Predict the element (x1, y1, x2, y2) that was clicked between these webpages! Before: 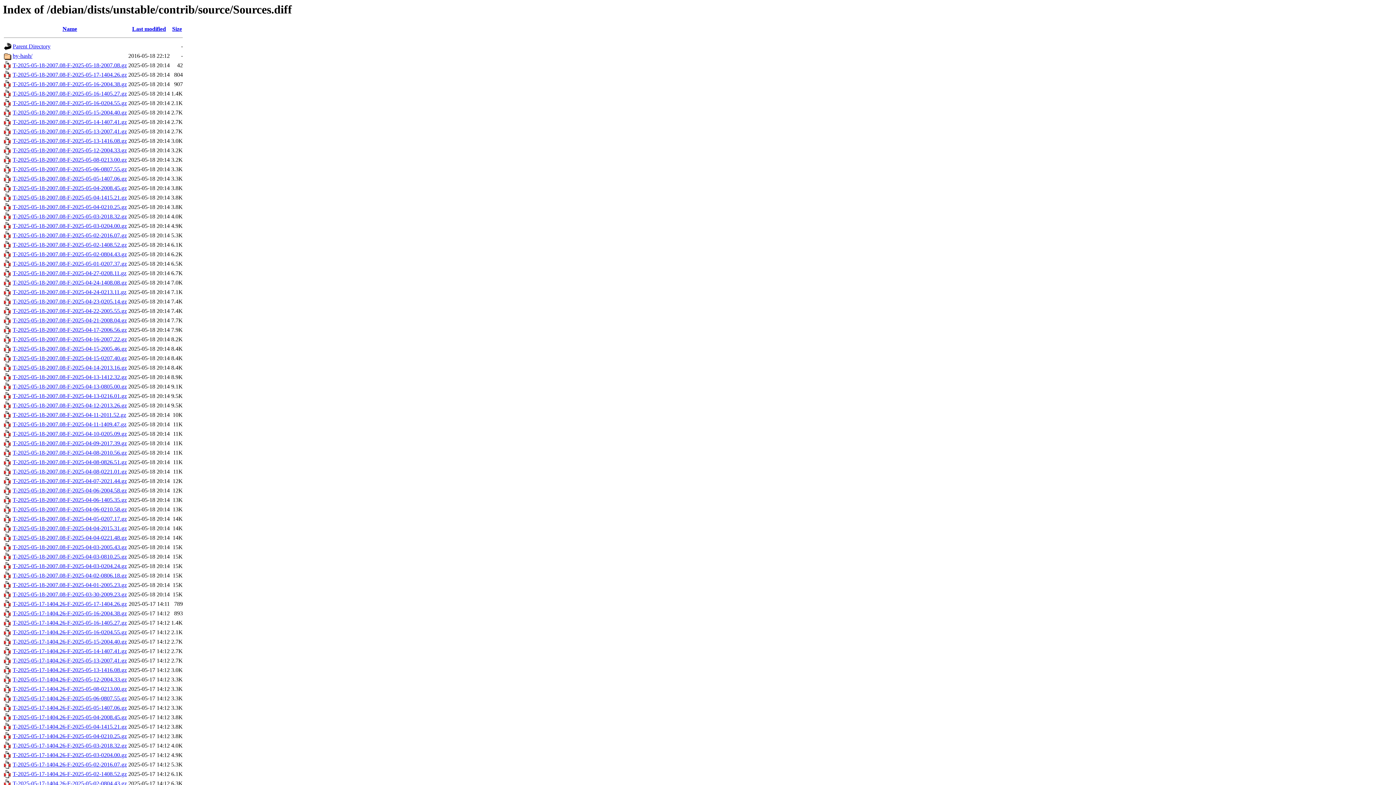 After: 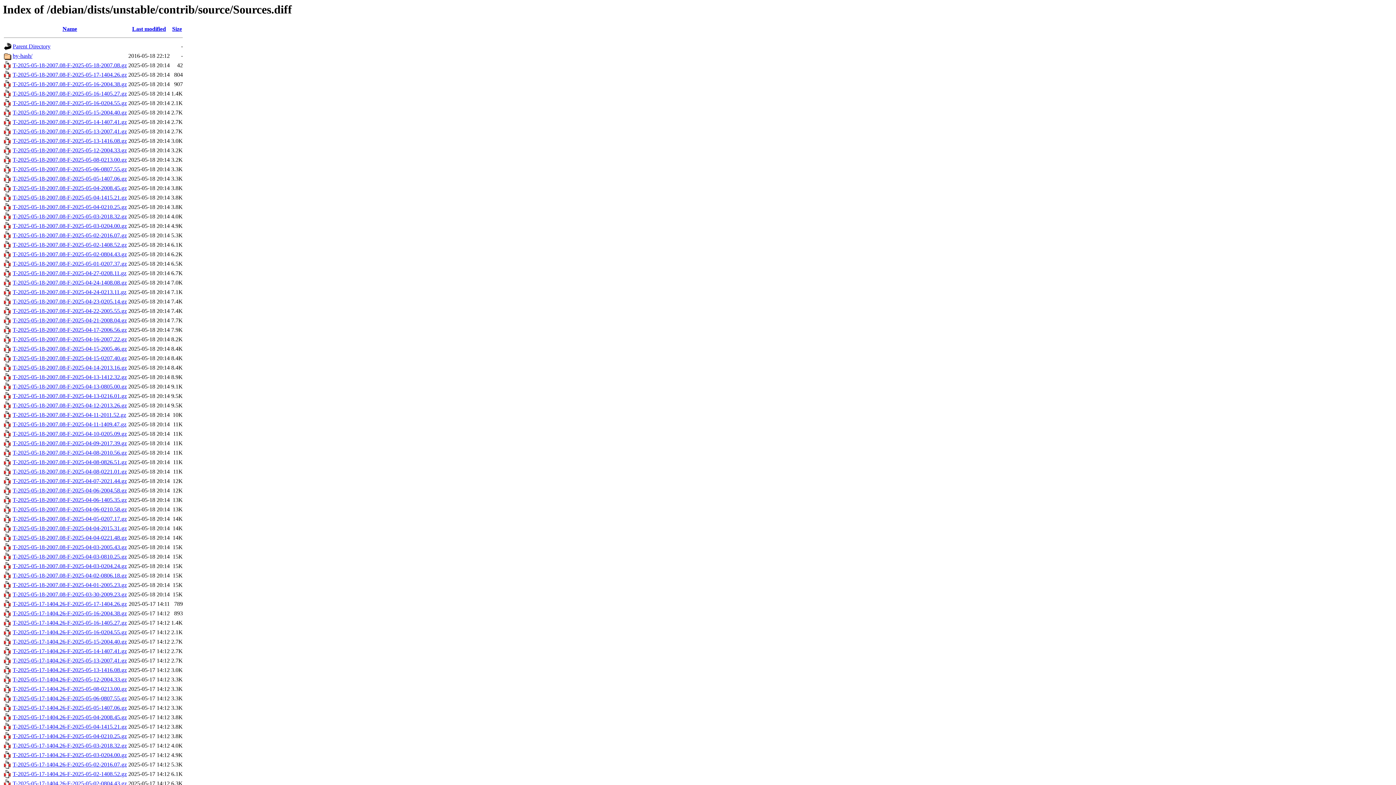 Action: label: T-2025-05-18-2007.08-F-2025-05-01-0207.37.gz bbox: (12, 260, 126, 267)